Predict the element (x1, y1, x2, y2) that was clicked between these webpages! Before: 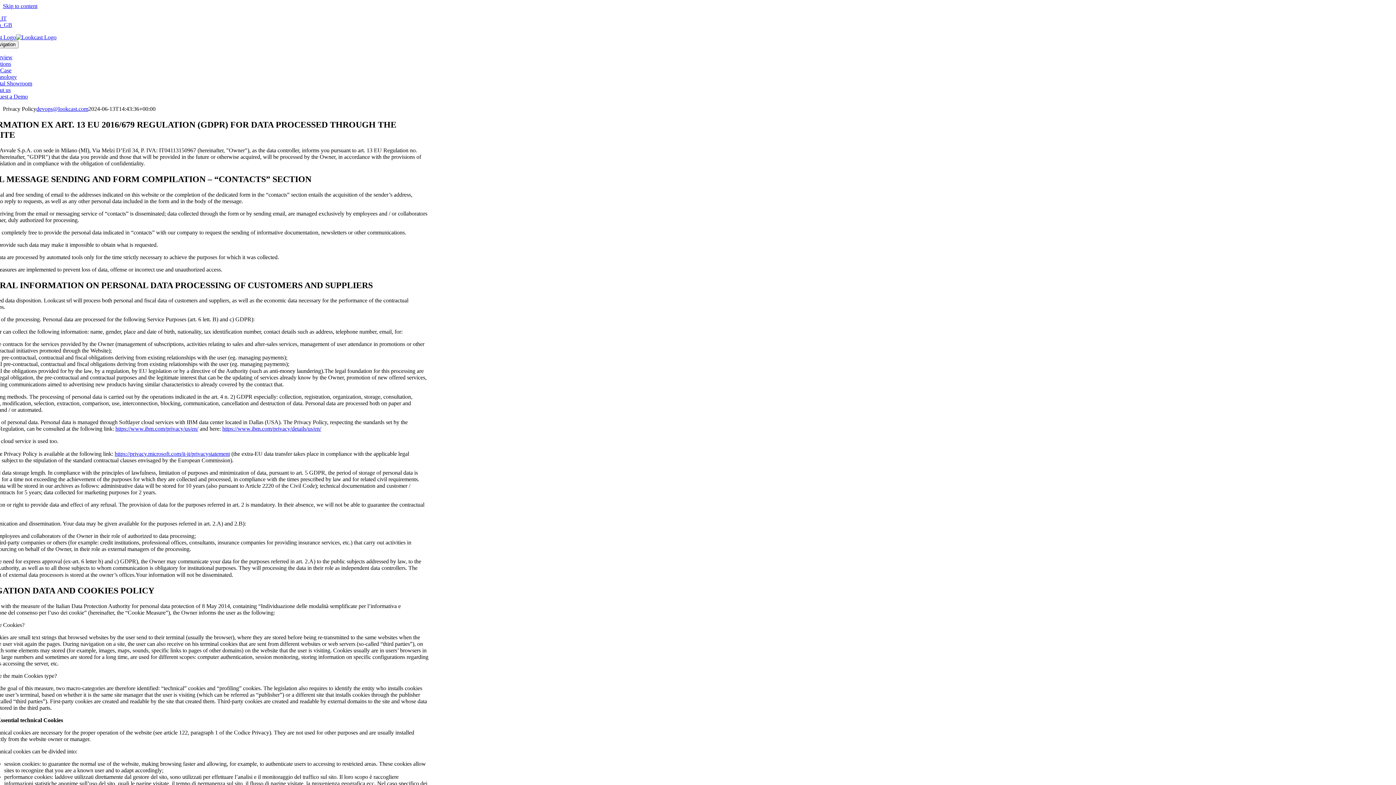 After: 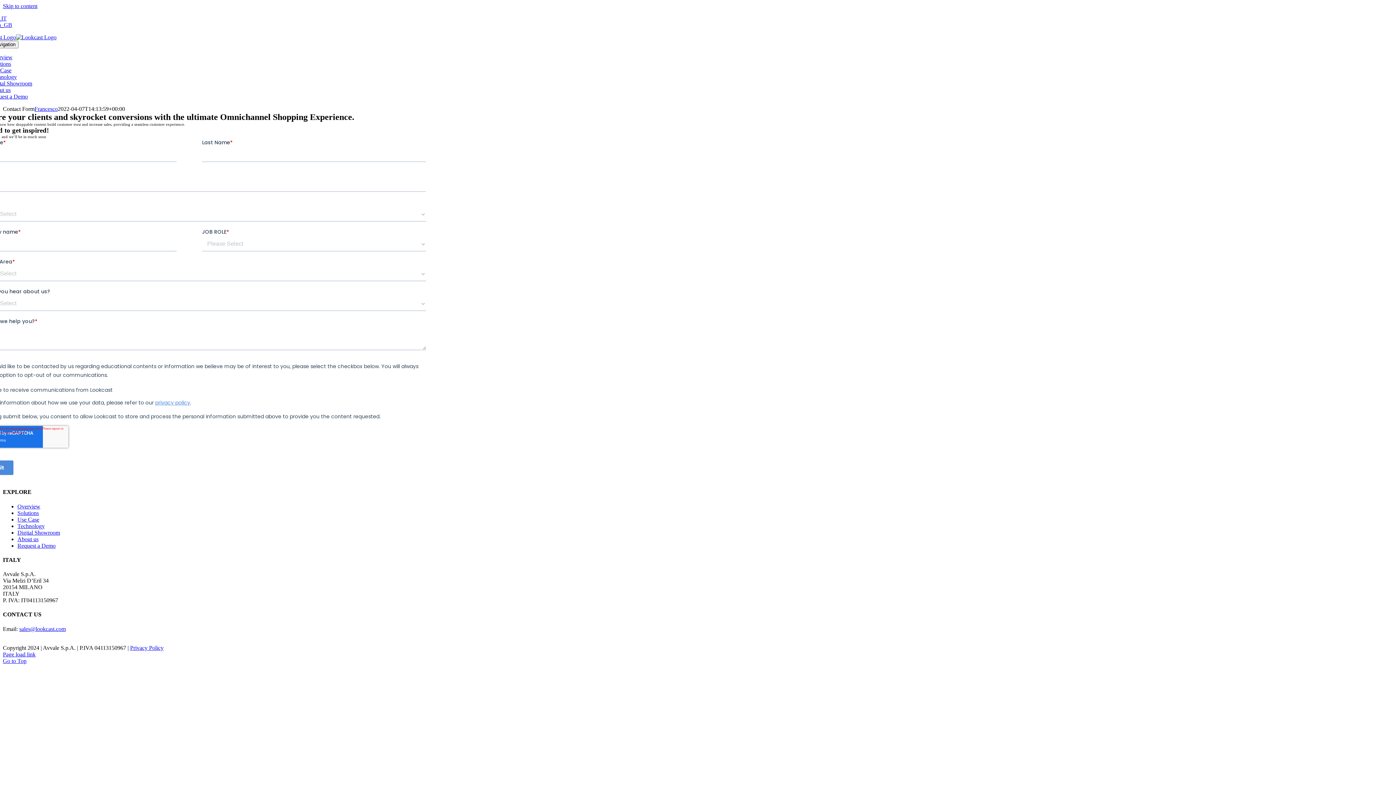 Action: bbox: (-10, 93, 27, 99) label: Request a Demo